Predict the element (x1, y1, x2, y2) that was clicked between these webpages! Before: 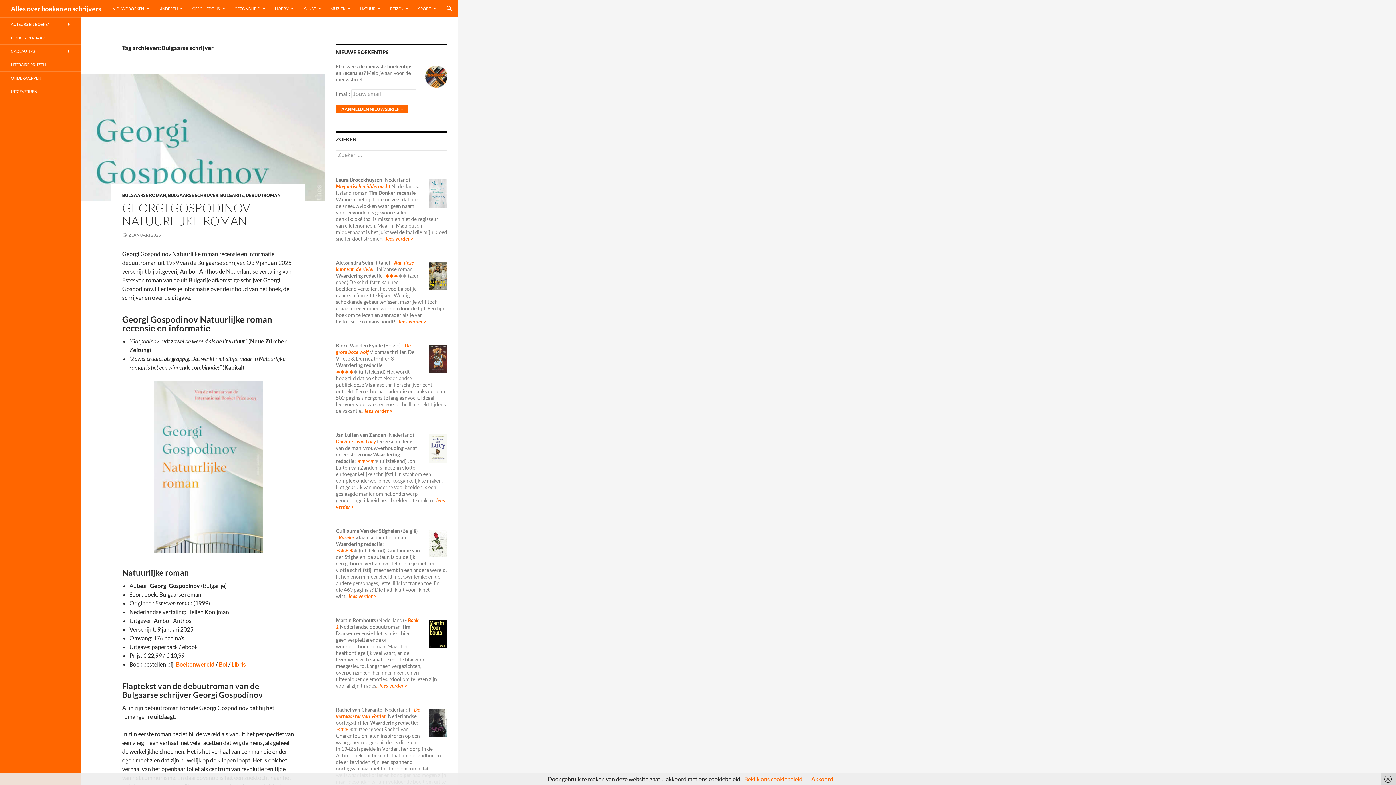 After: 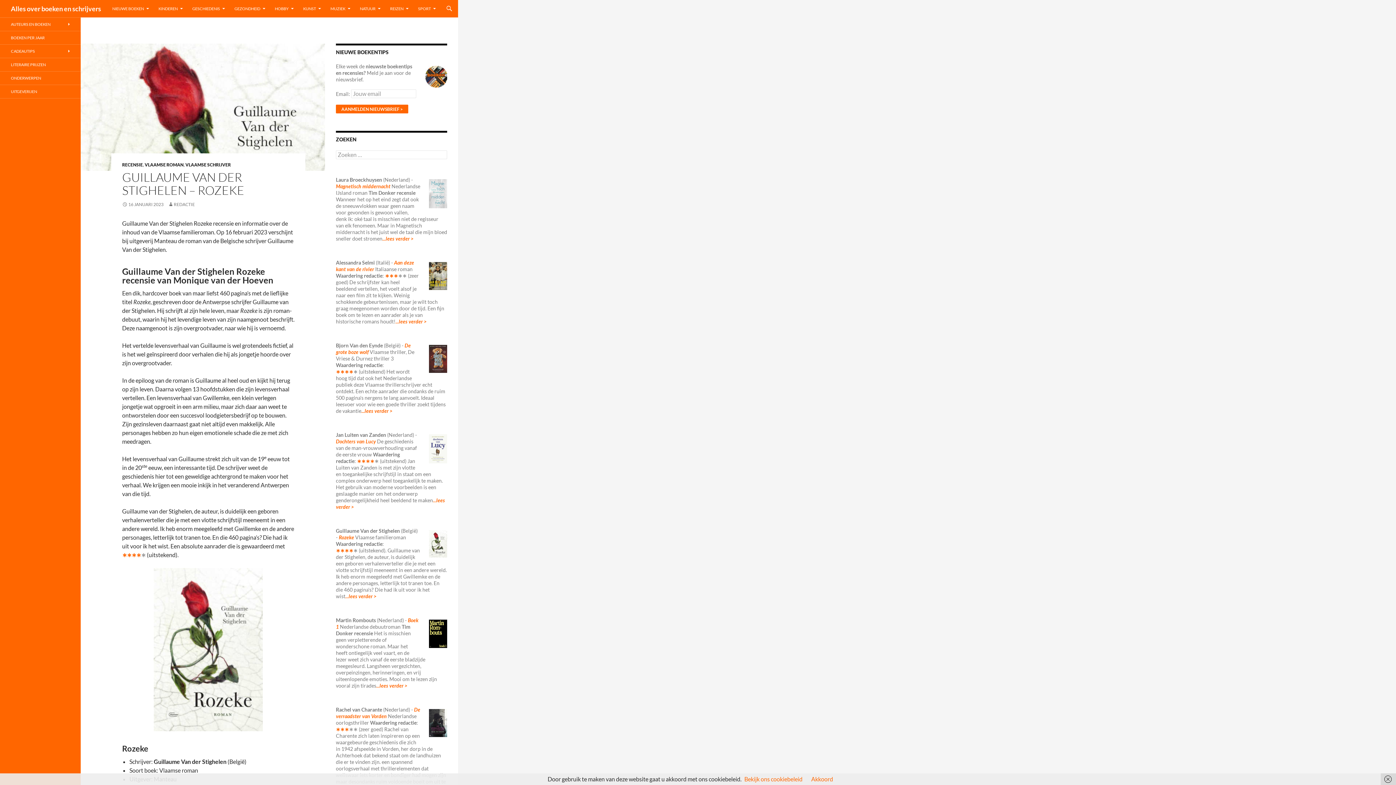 Action: bbox: (345, 593, 376, 599) label: ...lees verder >